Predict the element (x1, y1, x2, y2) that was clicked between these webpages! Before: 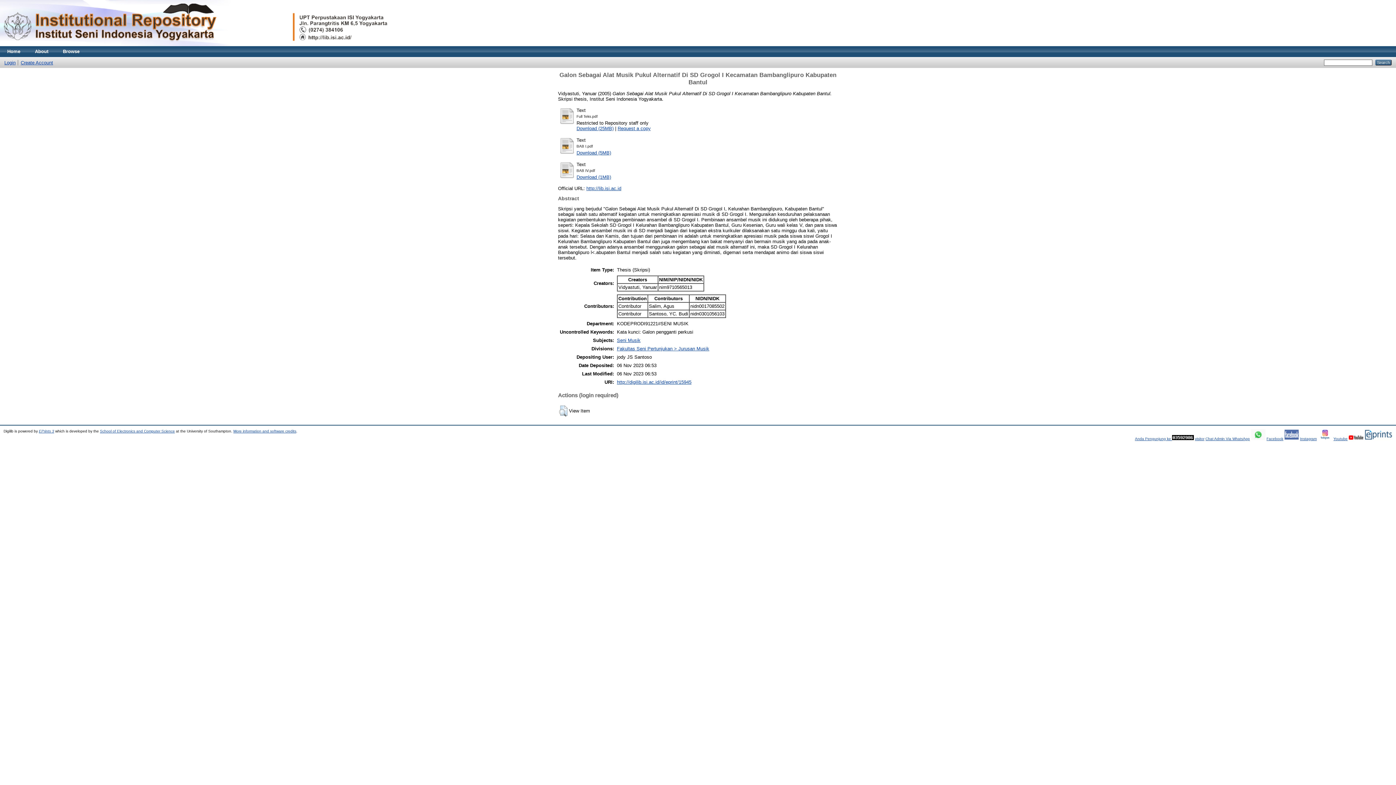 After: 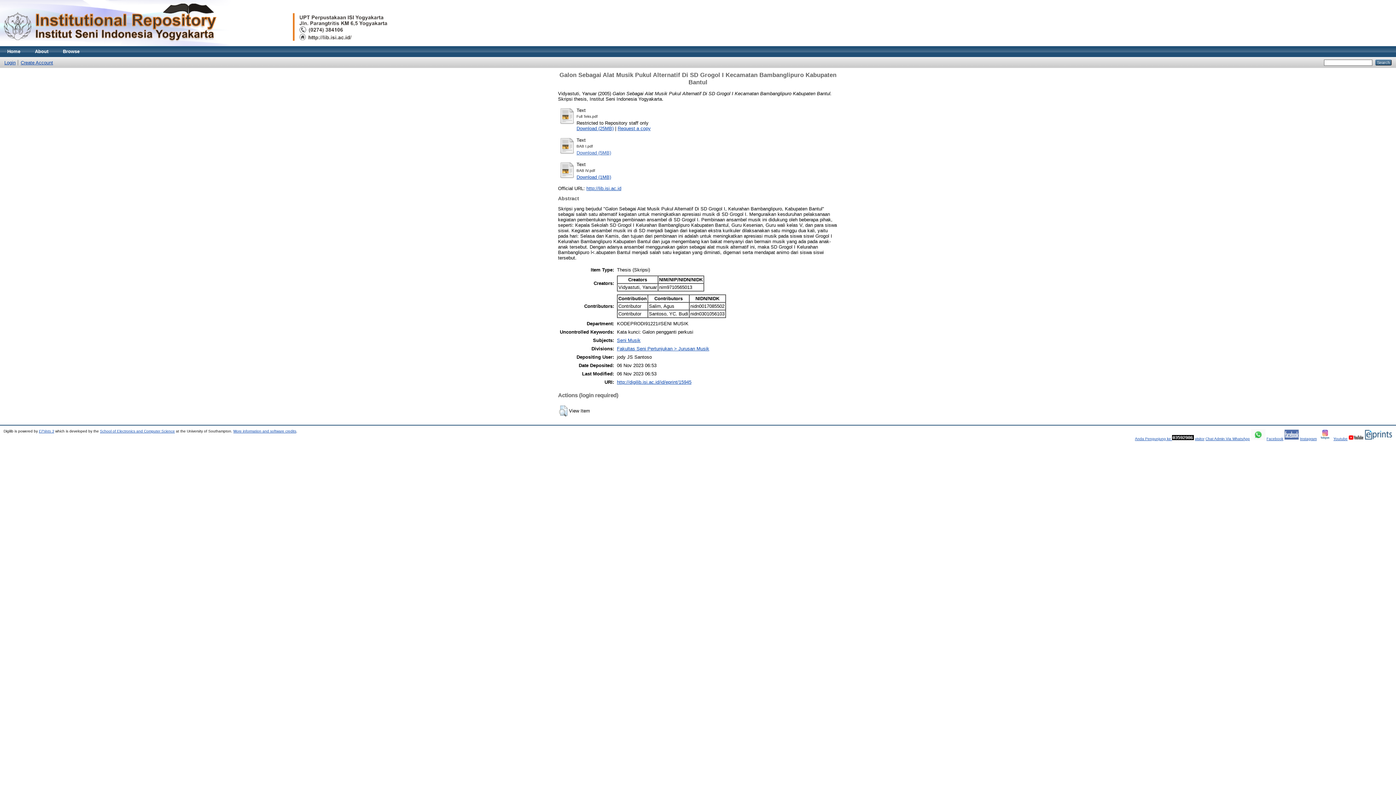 Action: label: Download (5MB) bbox: (576, 150, 611, 155)